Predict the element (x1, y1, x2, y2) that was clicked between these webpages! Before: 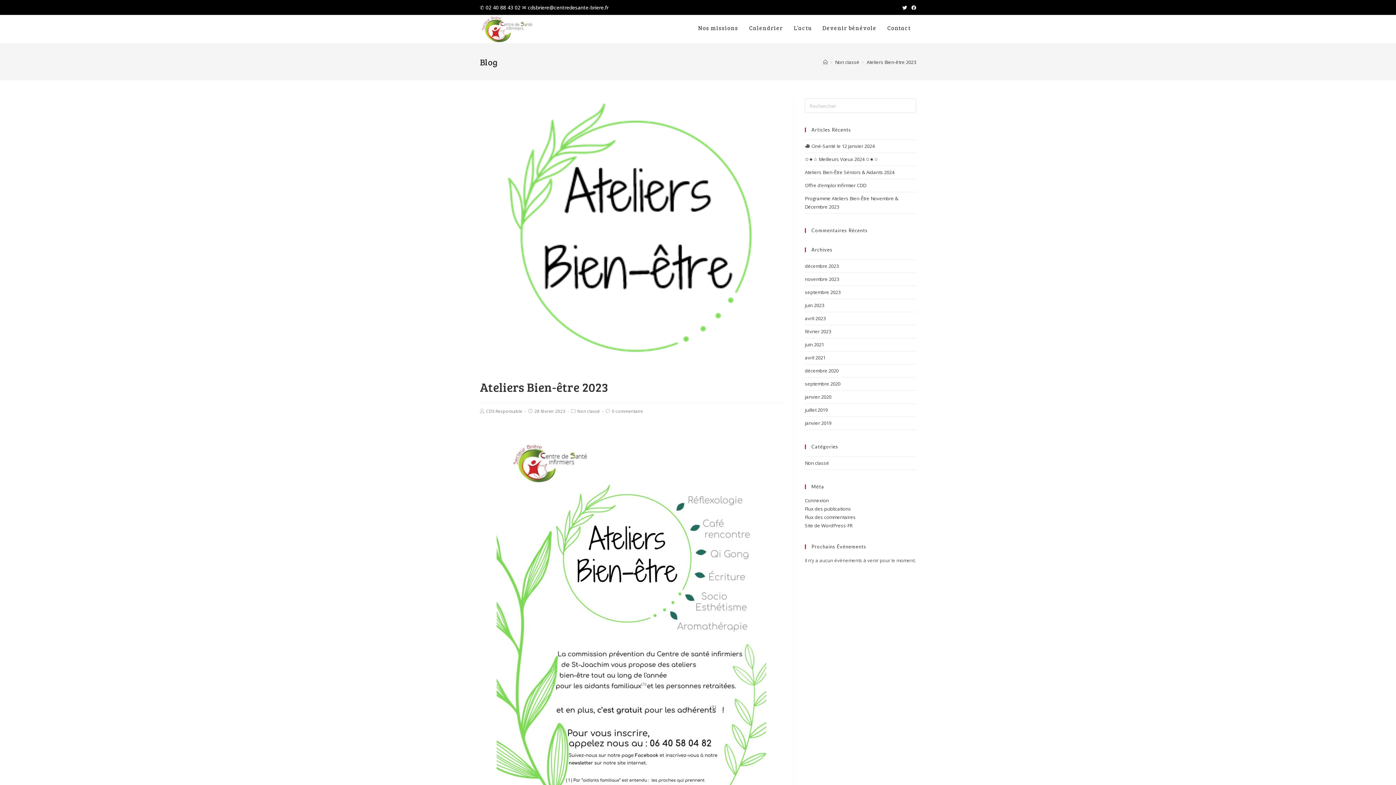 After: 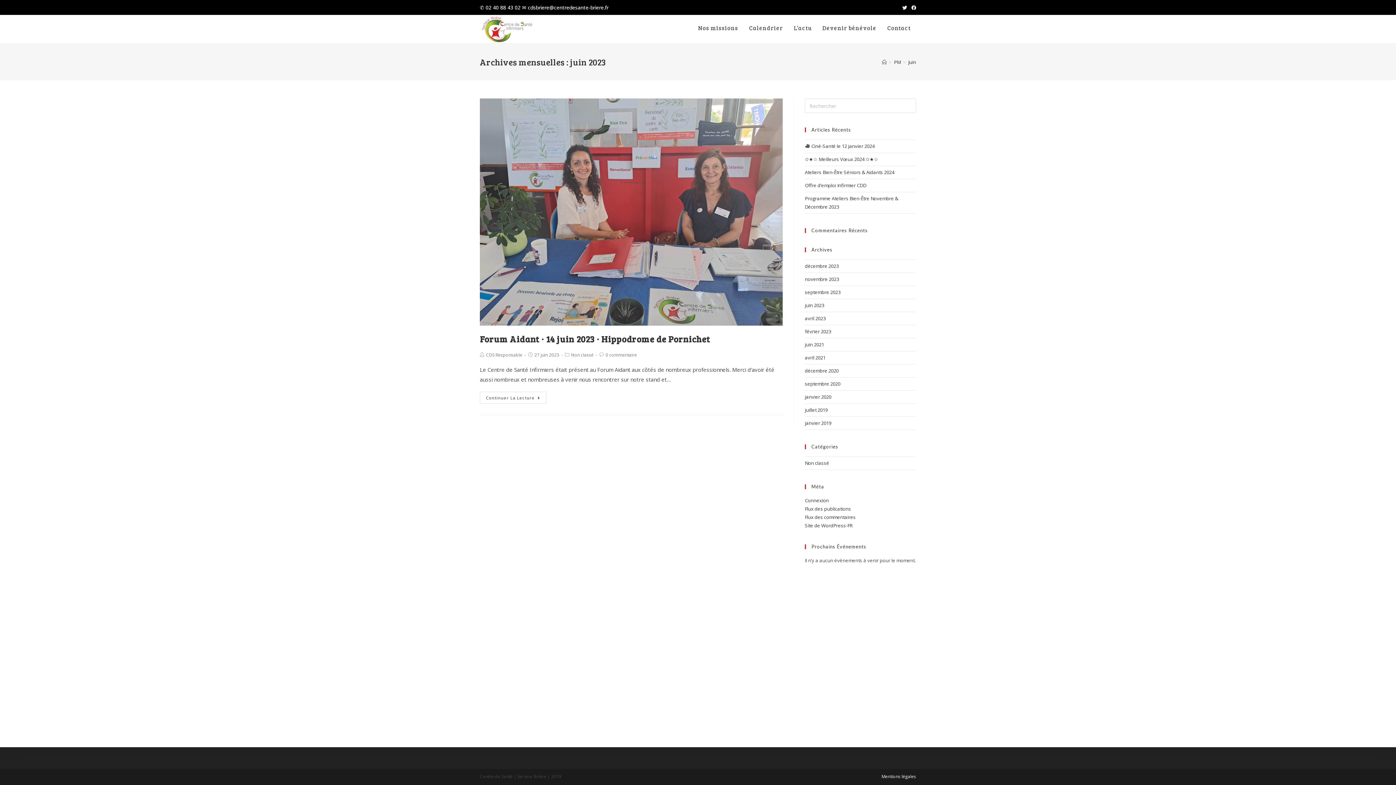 Action: bbox: (805, 302, 824, 308) label: juin 2023